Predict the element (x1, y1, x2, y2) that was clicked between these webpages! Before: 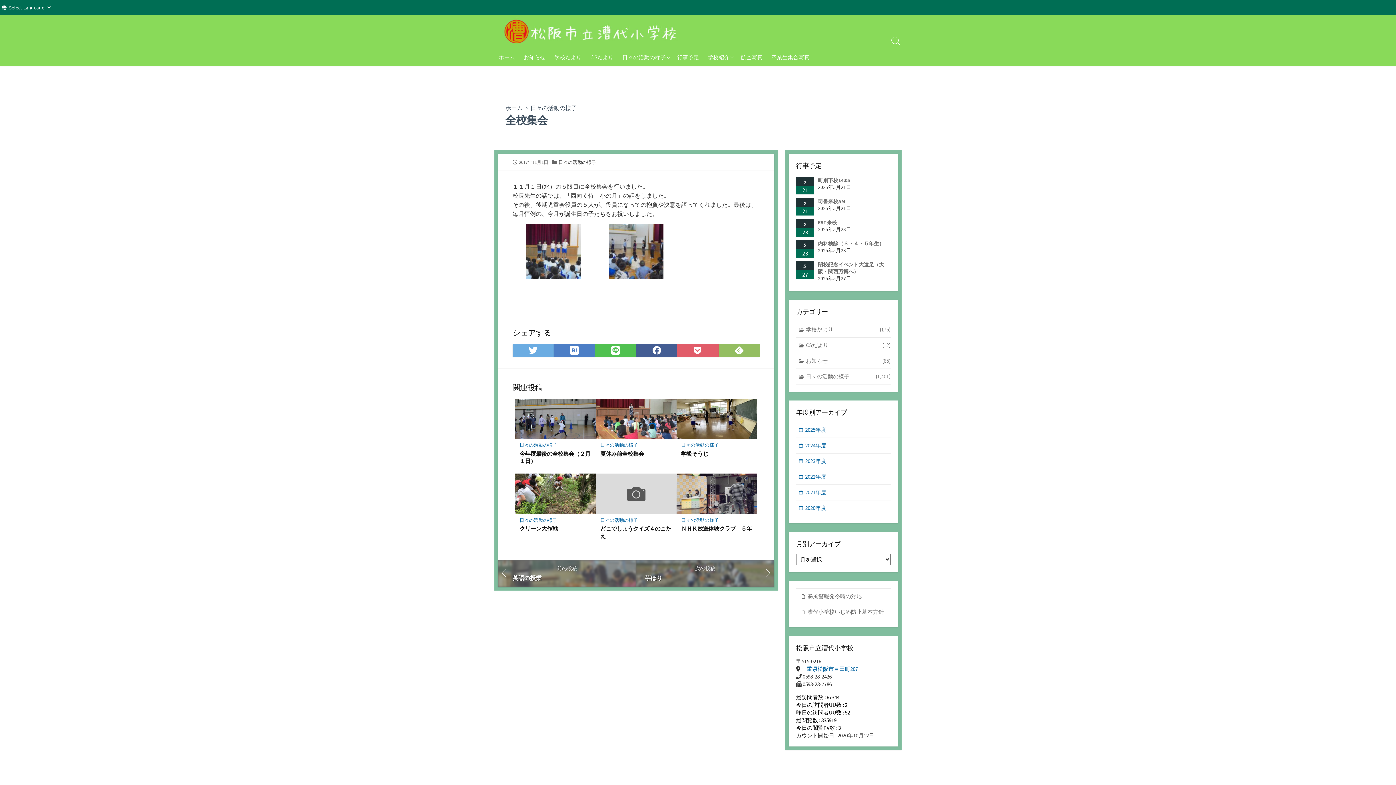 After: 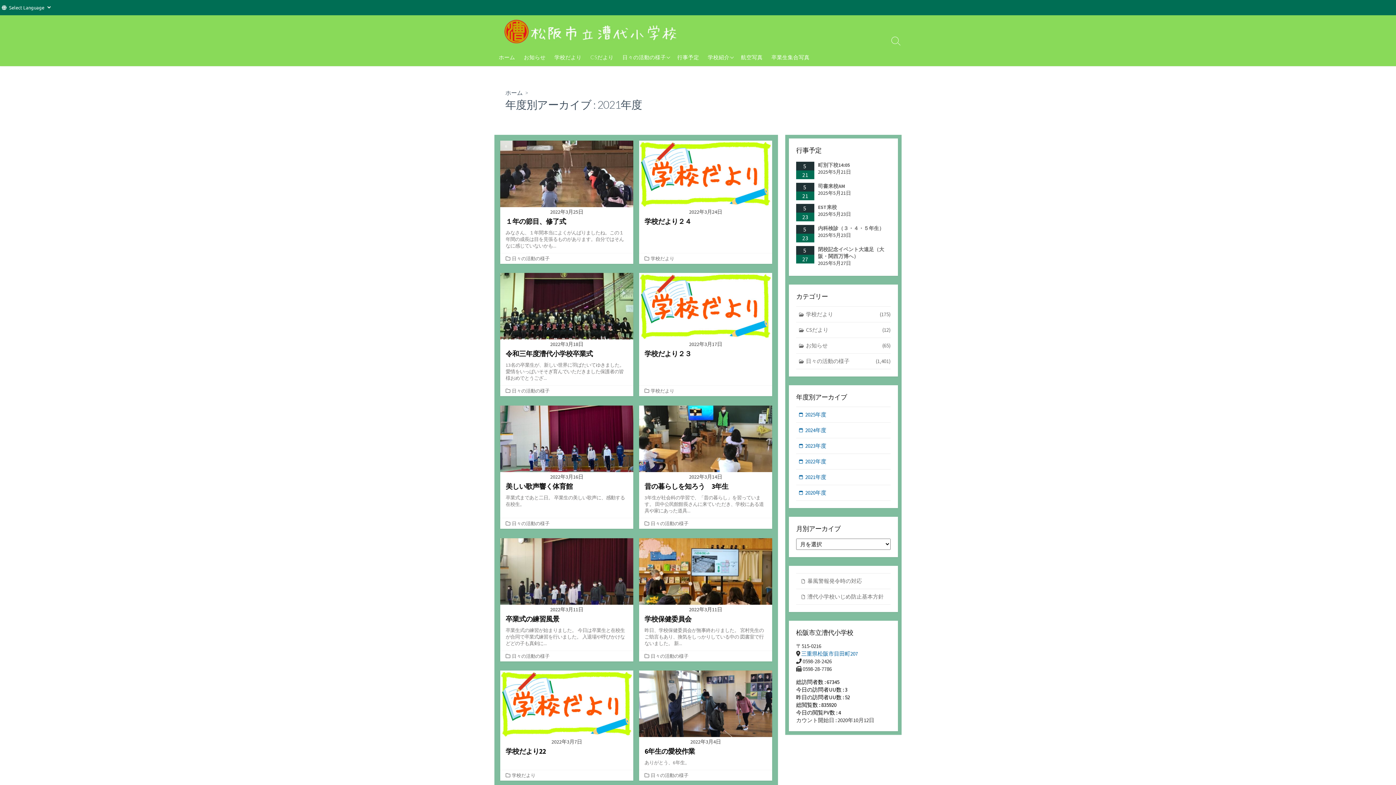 Action: label: 2021年度 bbox: (796, 485, 890, 500)